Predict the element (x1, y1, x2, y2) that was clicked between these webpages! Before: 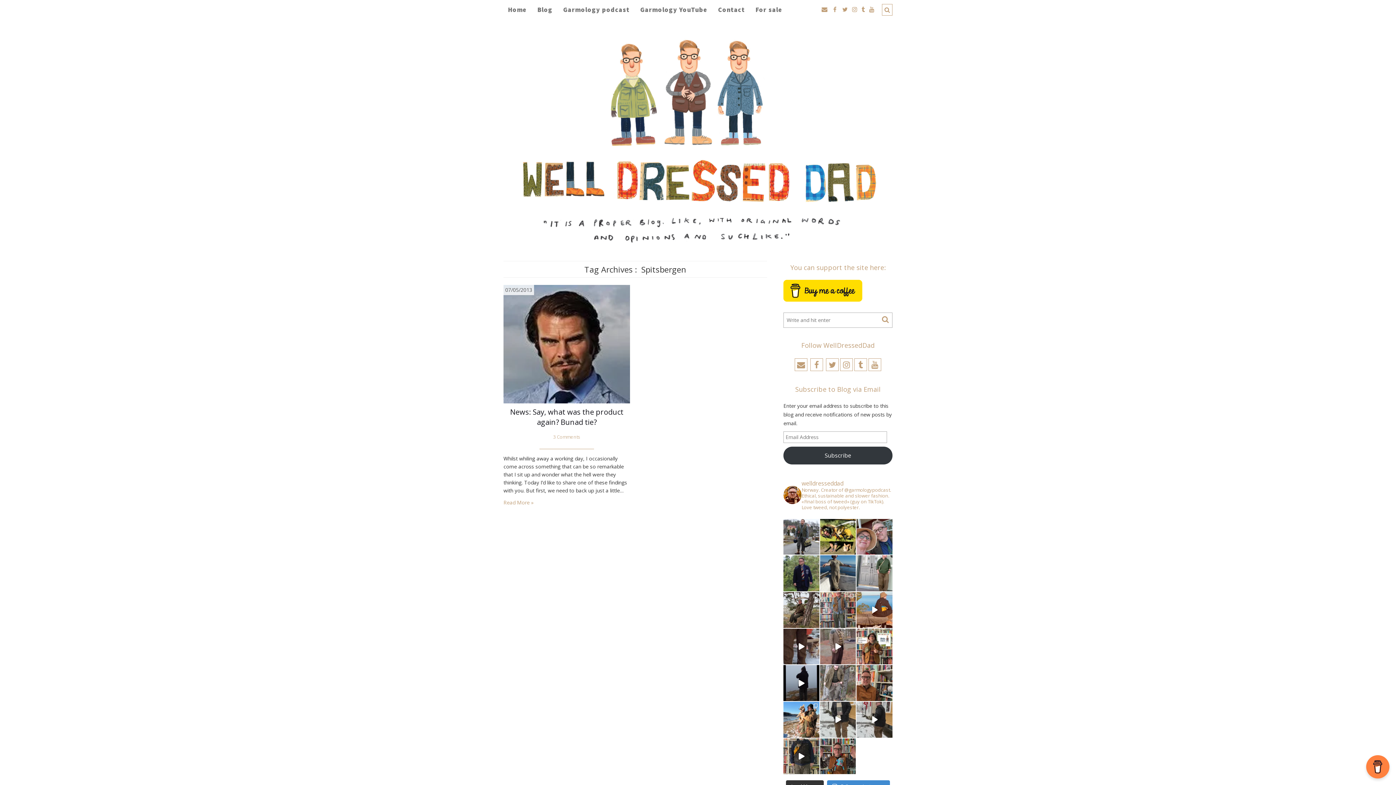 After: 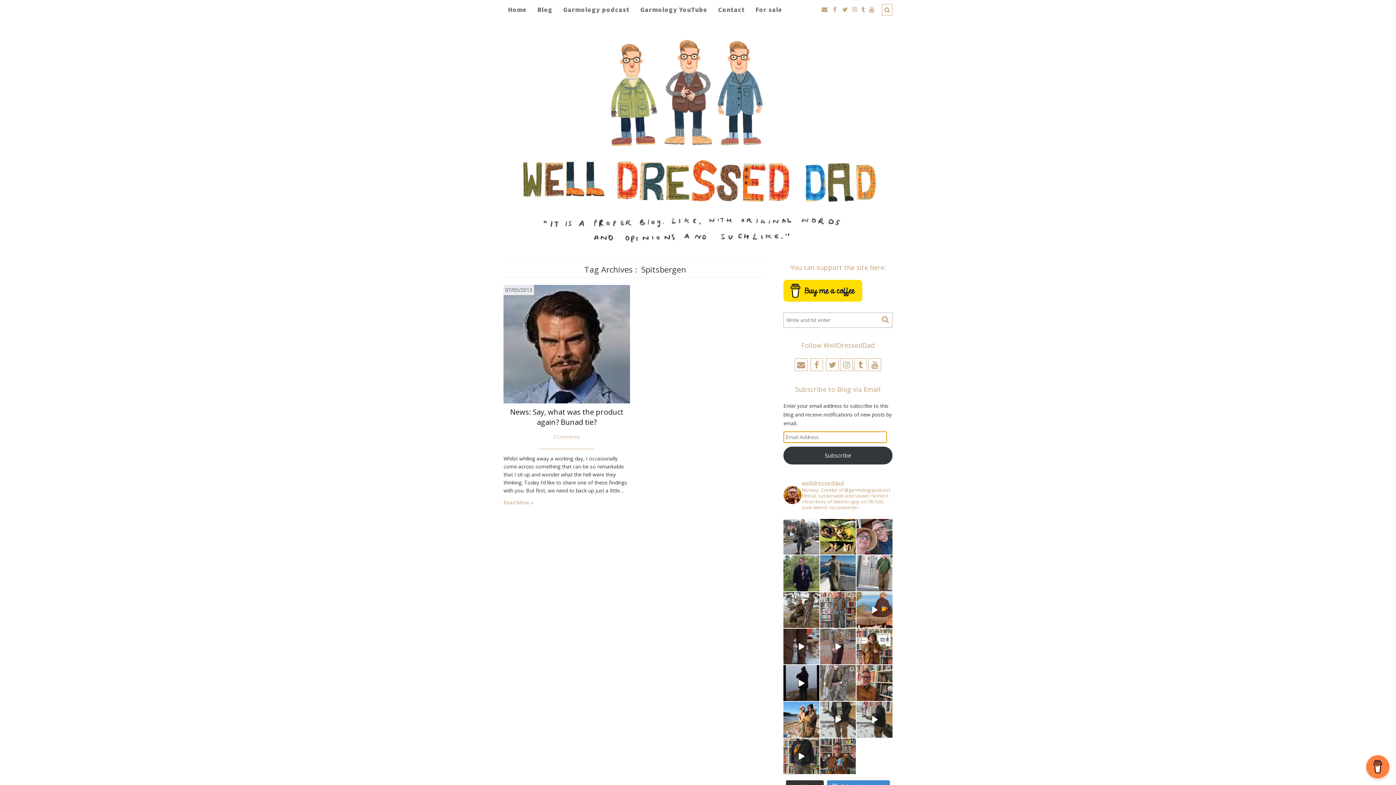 Action: bbox: (783, 446, 892, 464) label: Subscribe